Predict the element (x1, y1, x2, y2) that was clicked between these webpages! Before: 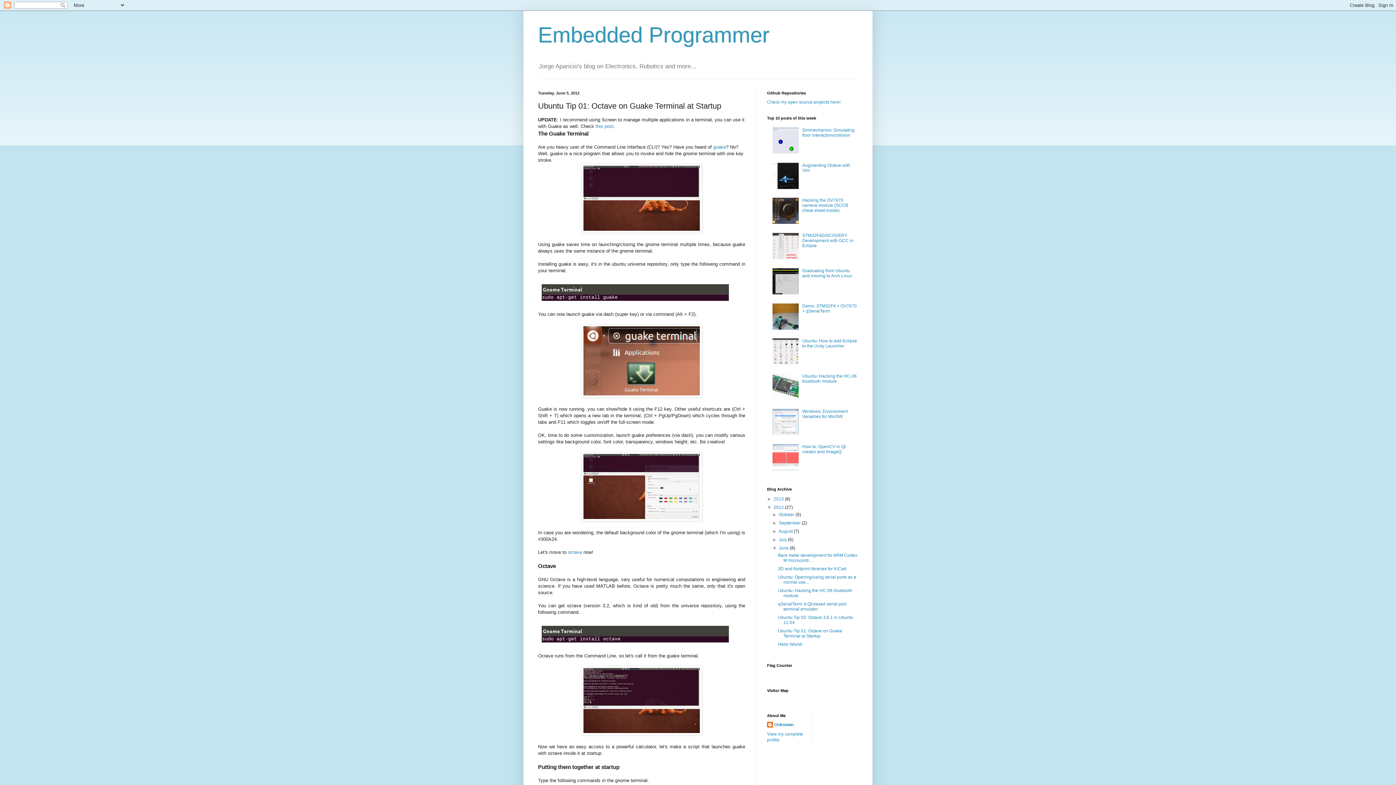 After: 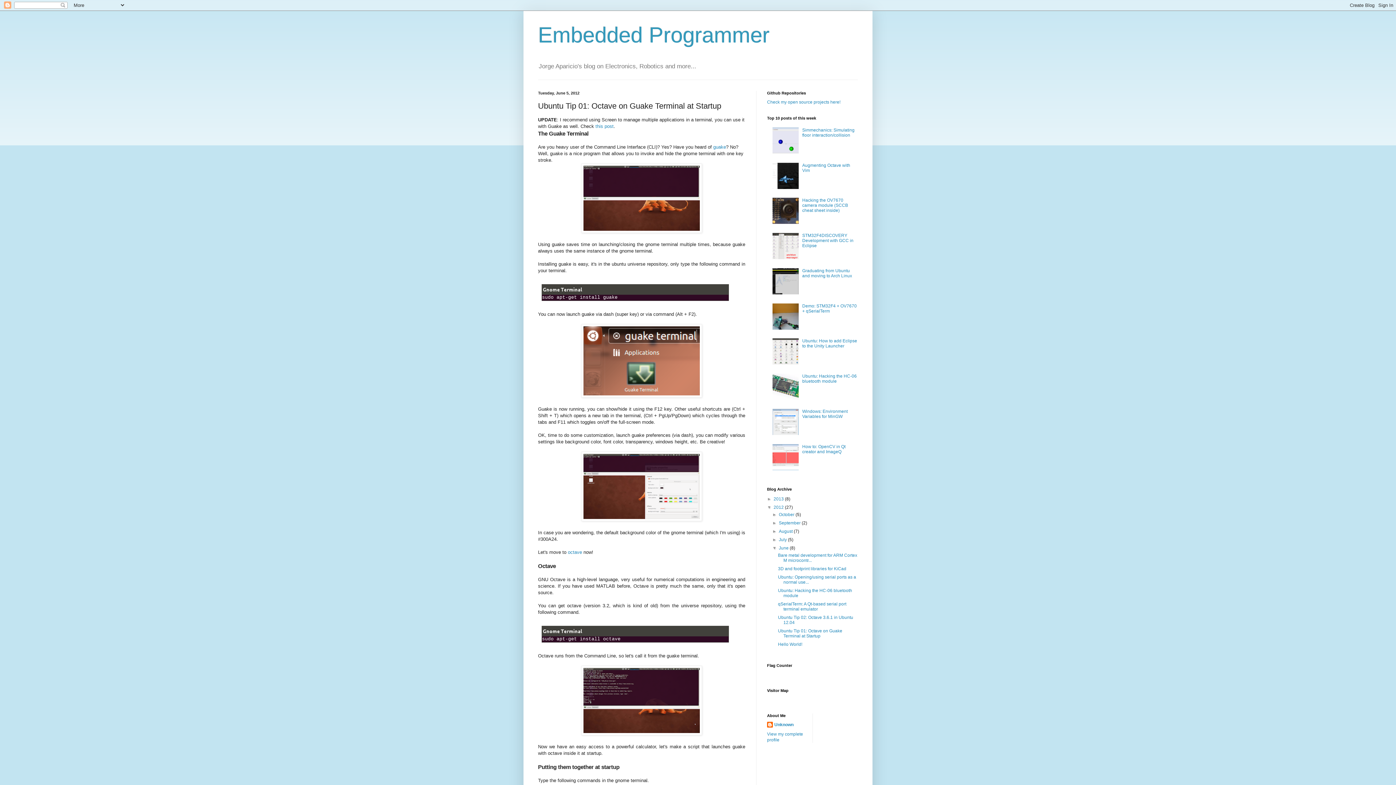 Action: bbox: (772, 431, 800, 436)